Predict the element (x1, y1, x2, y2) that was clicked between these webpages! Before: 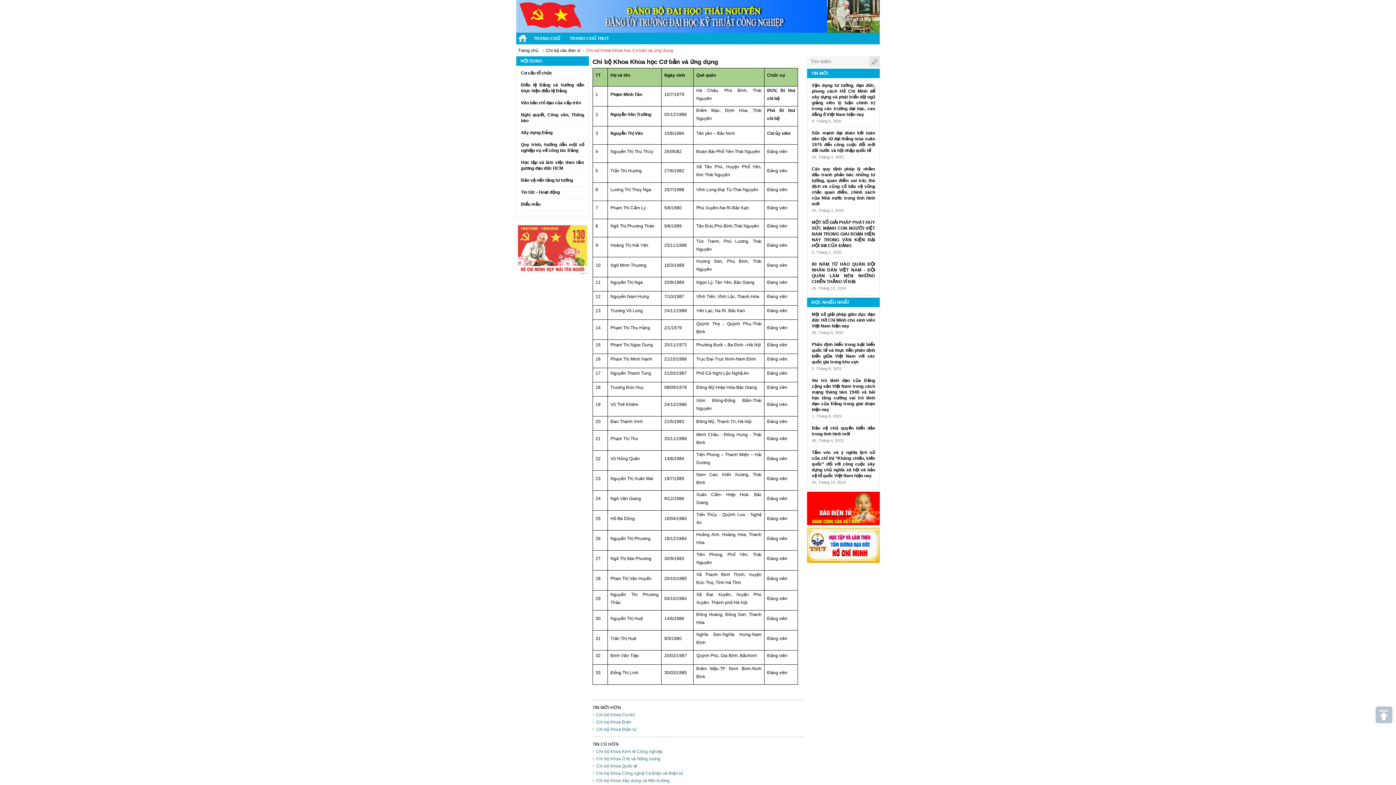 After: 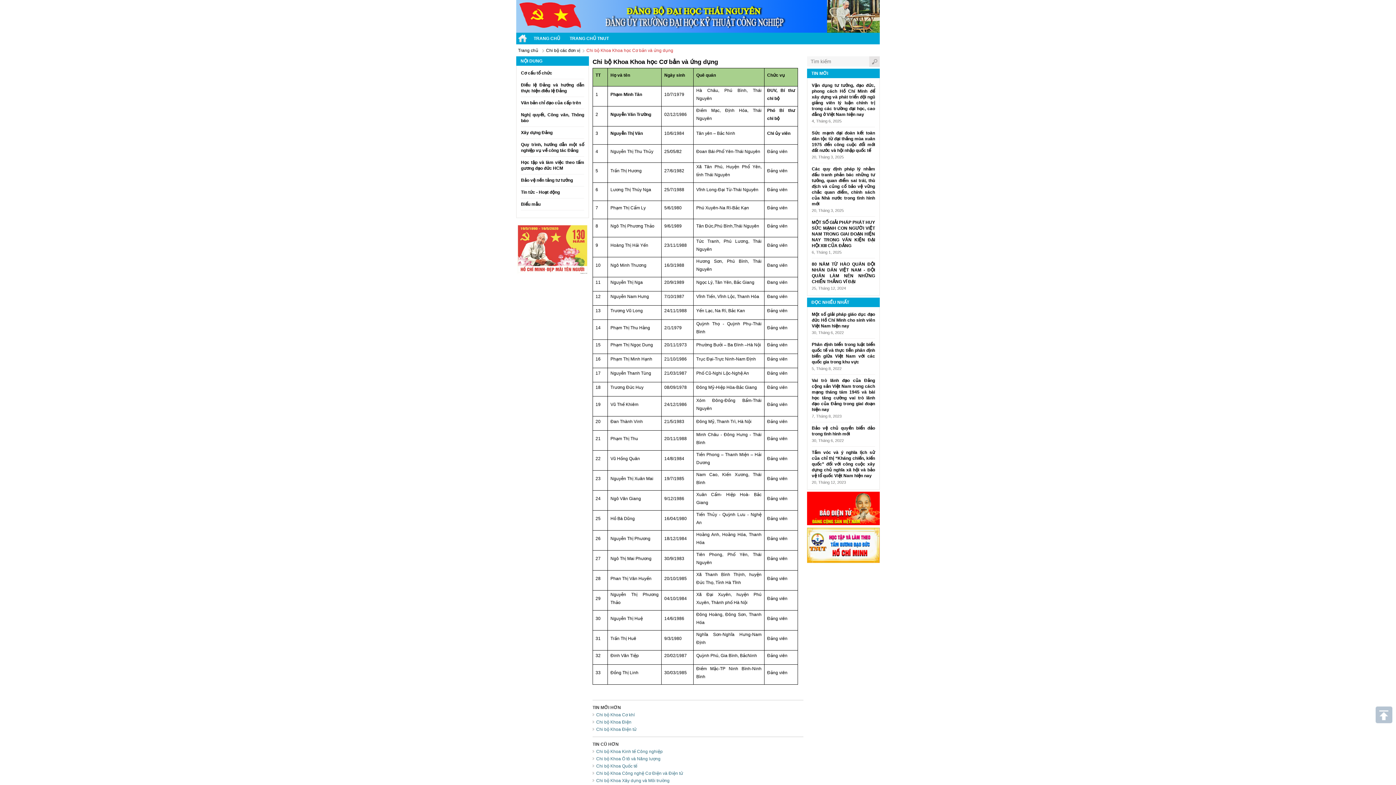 Action: label:   bbox: (542, 48, 543, 53)